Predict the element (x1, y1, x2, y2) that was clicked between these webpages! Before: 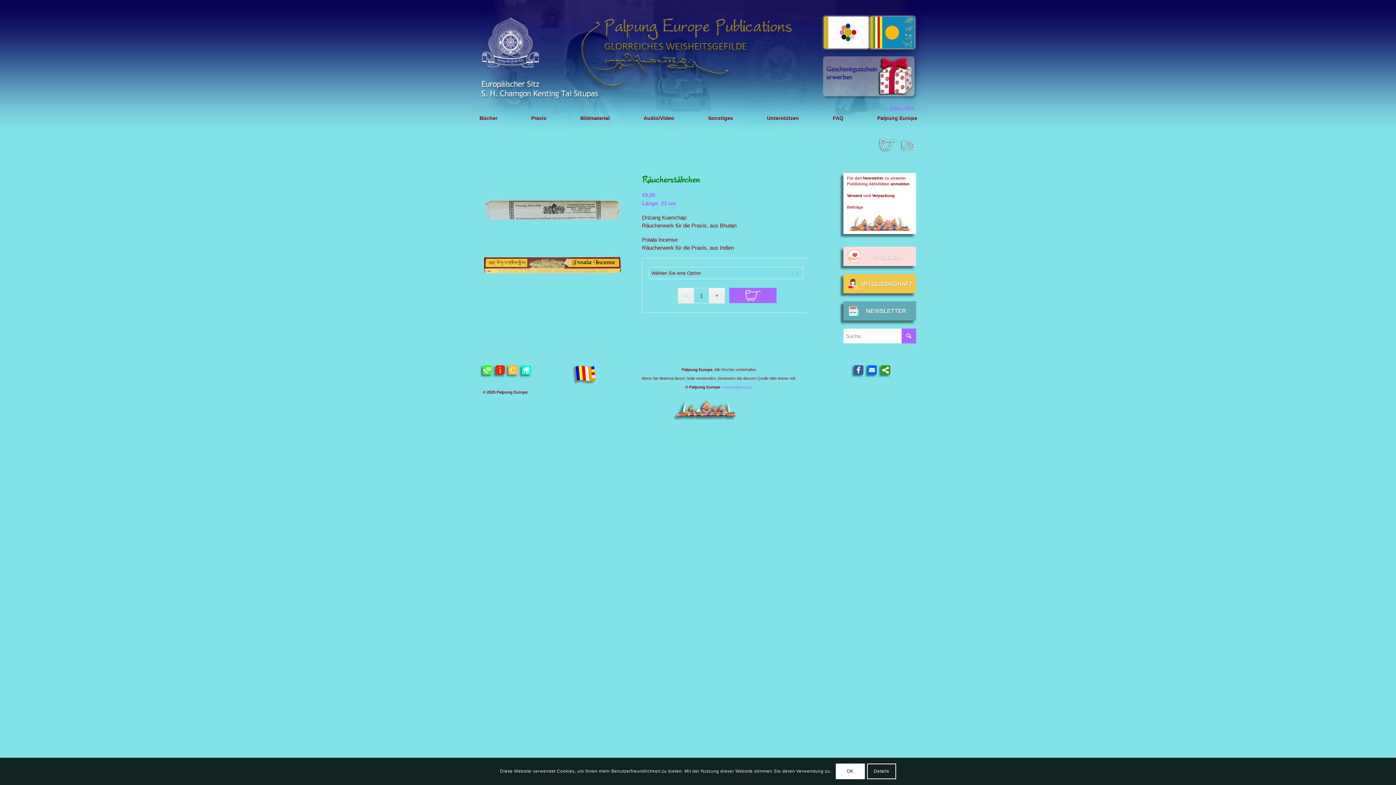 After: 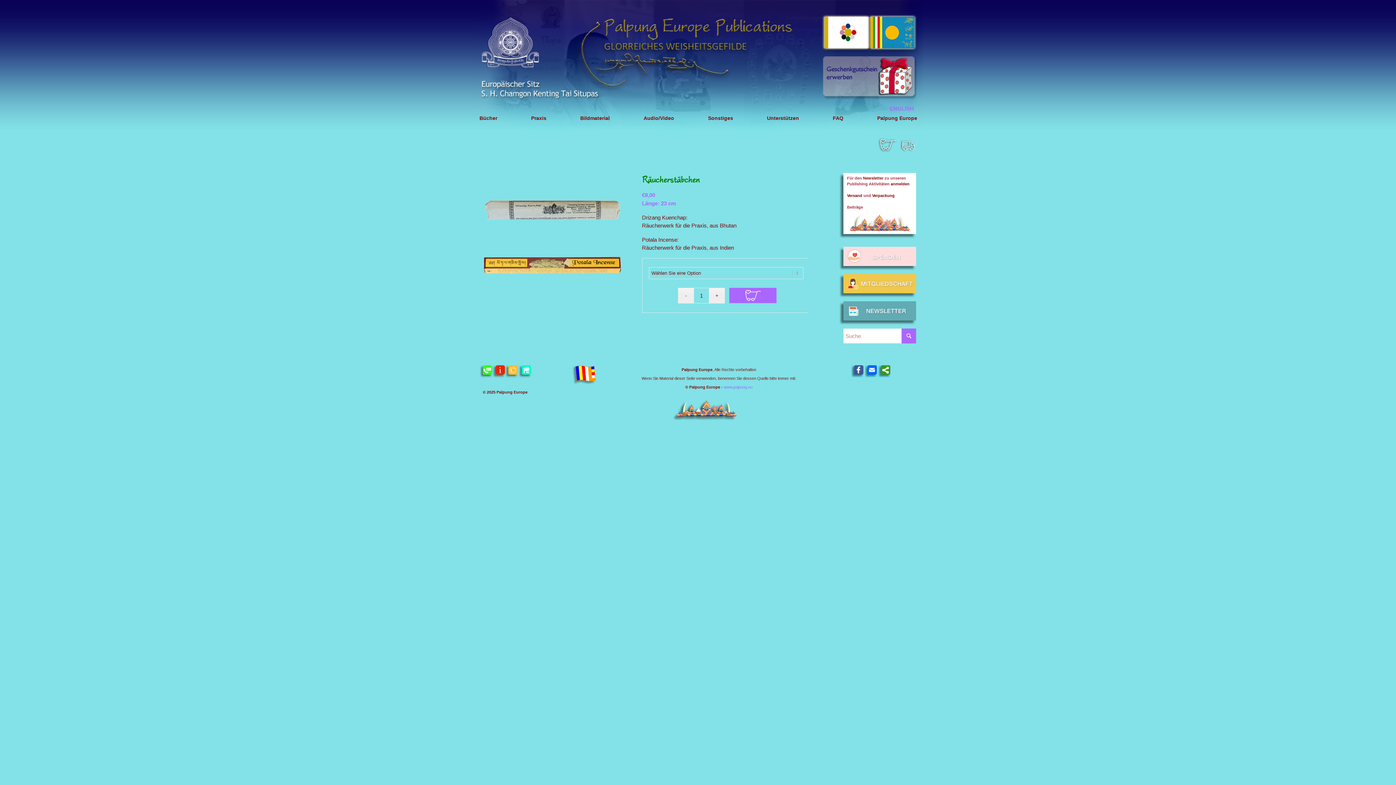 Action: label: OK bbox: (835, 764, 864, 779)